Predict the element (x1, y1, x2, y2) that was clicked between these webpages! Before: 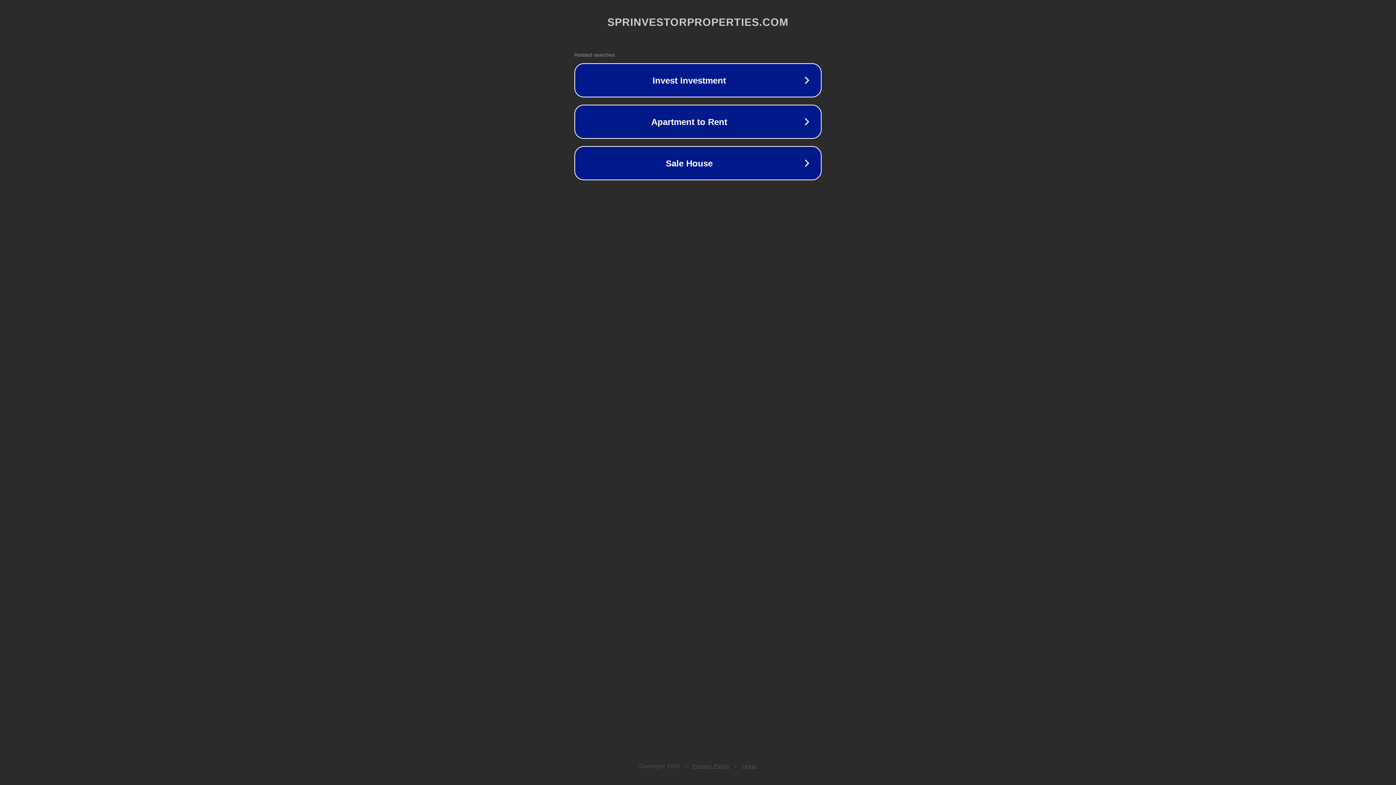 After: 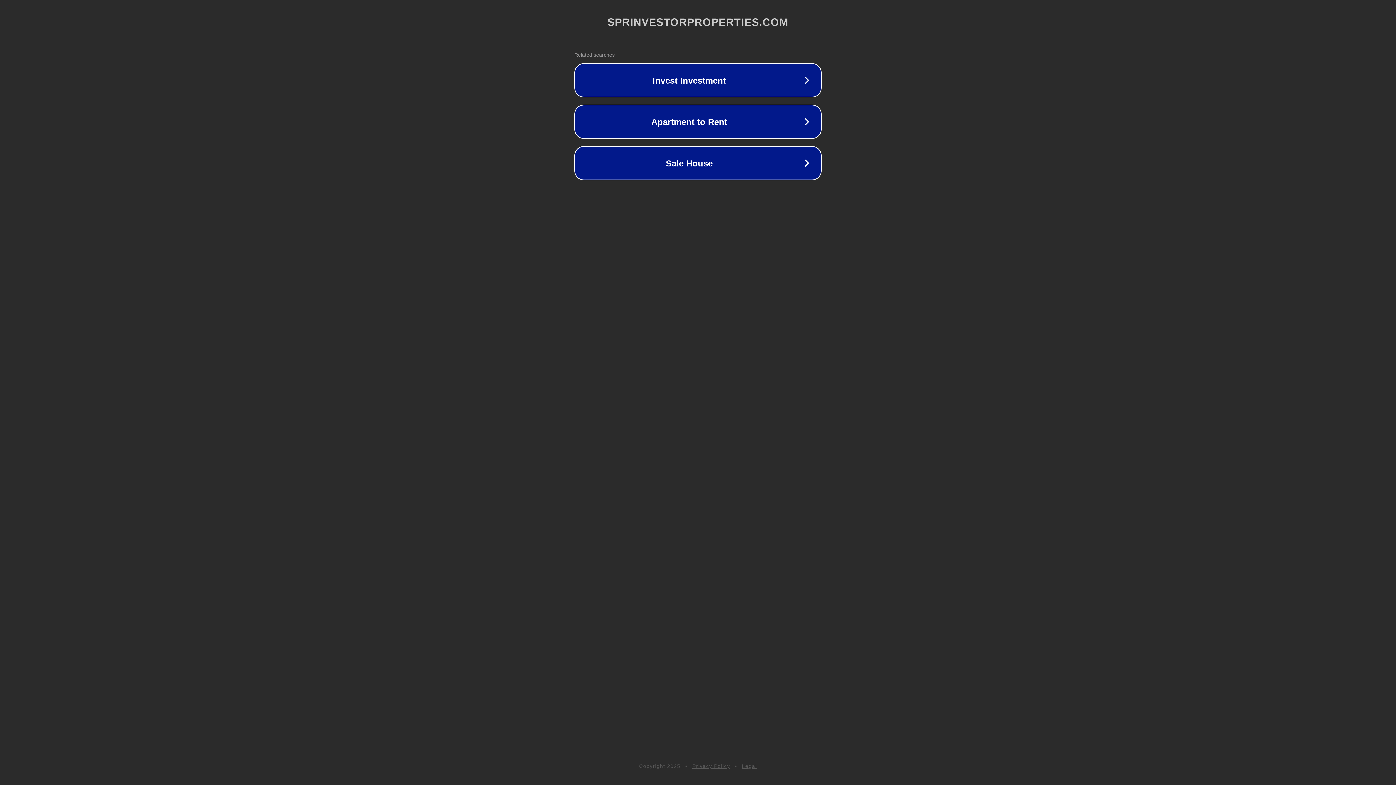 Action: label: Legal bbox: (742, 763, 757, 769)